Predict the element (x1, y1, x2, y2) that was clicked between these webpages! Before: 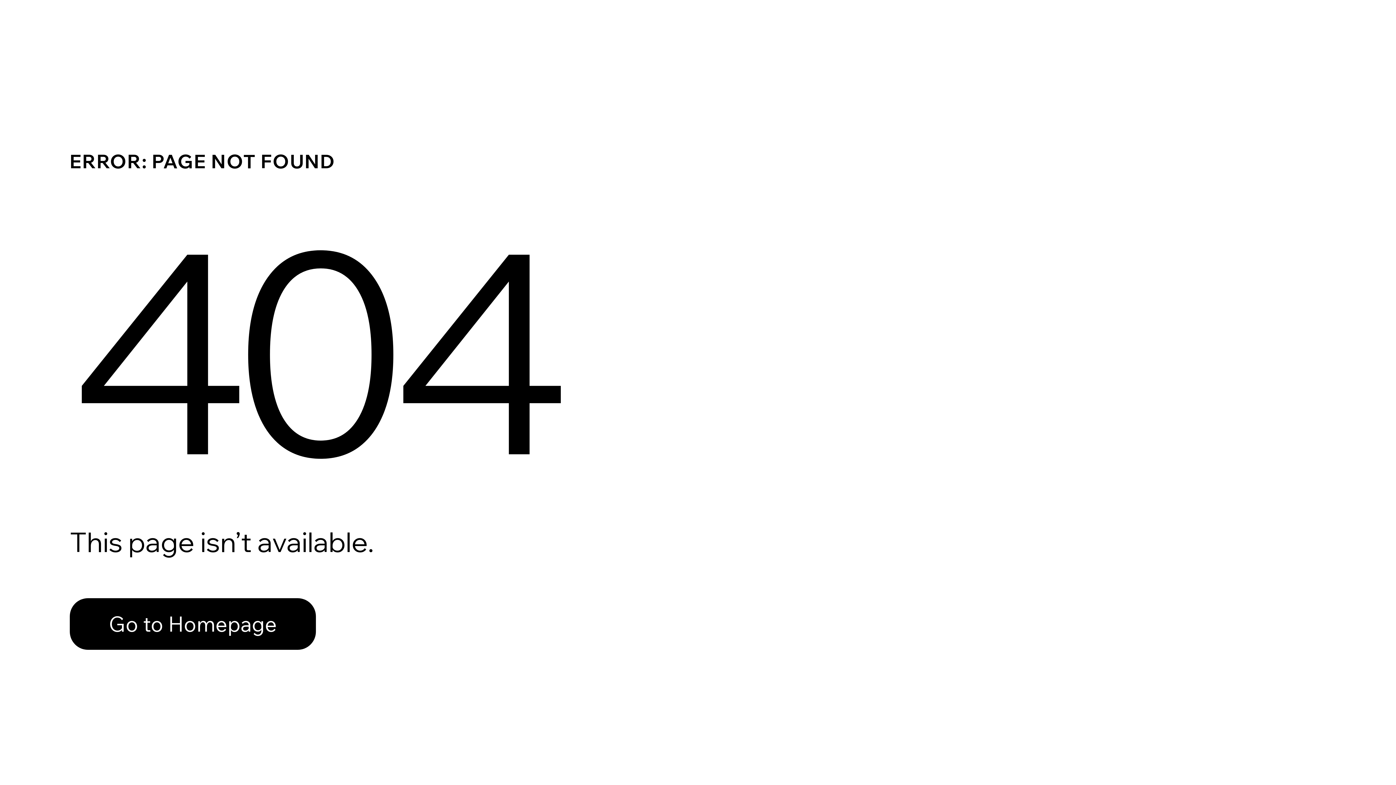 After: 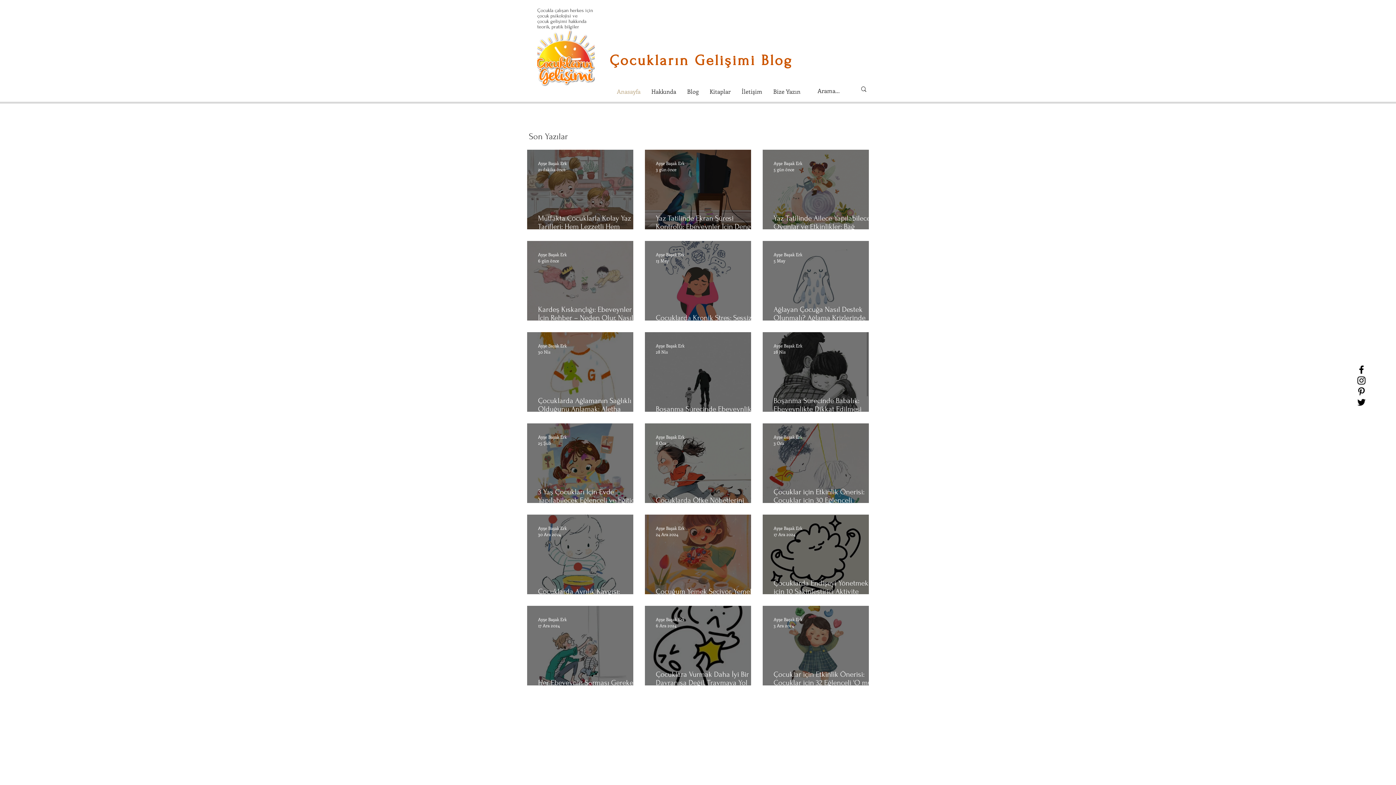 Action: bbox: (69, 598, 316, 650) label: Go to Homepage